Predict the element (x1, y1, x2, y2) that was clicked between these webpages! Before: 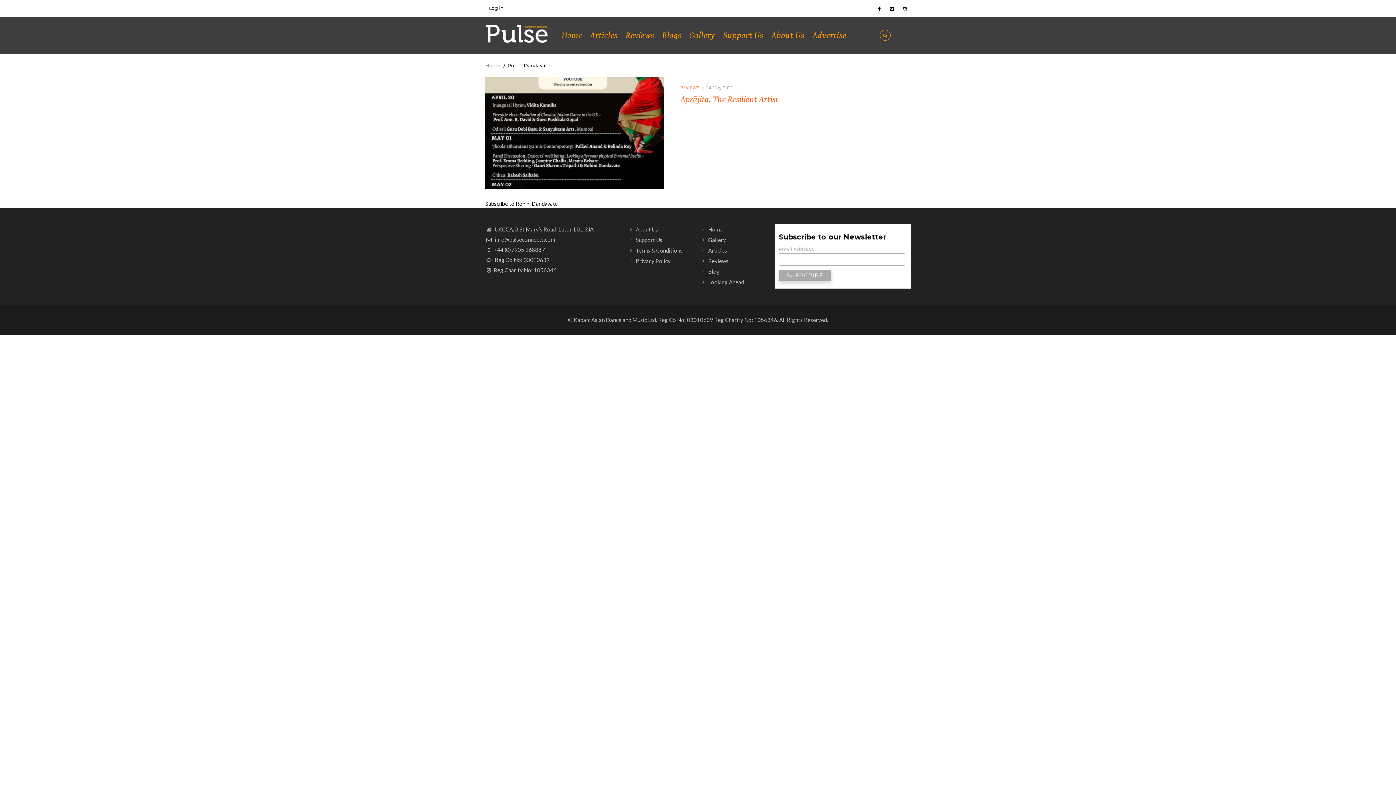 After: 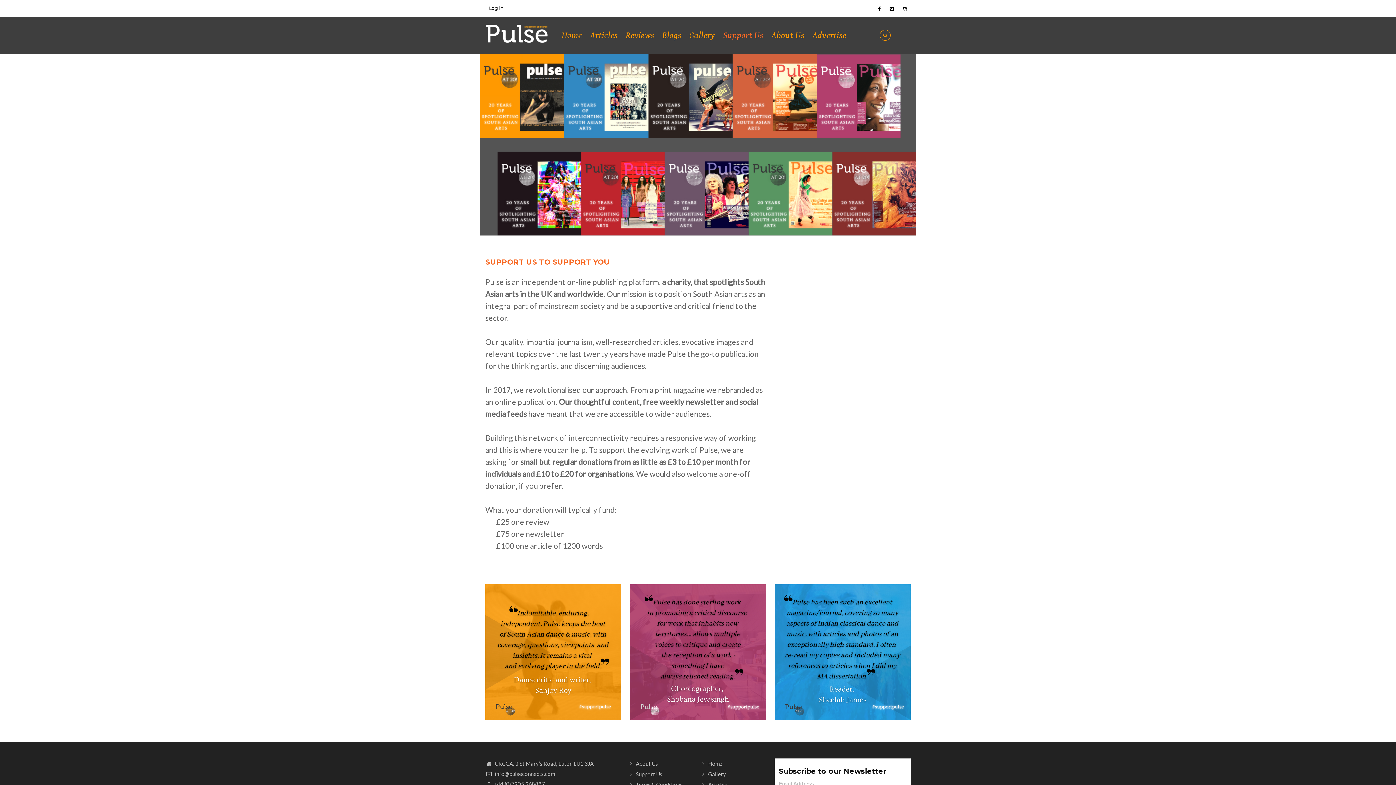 Action: label: Support Us bbox: (719, 17, 767, 53)